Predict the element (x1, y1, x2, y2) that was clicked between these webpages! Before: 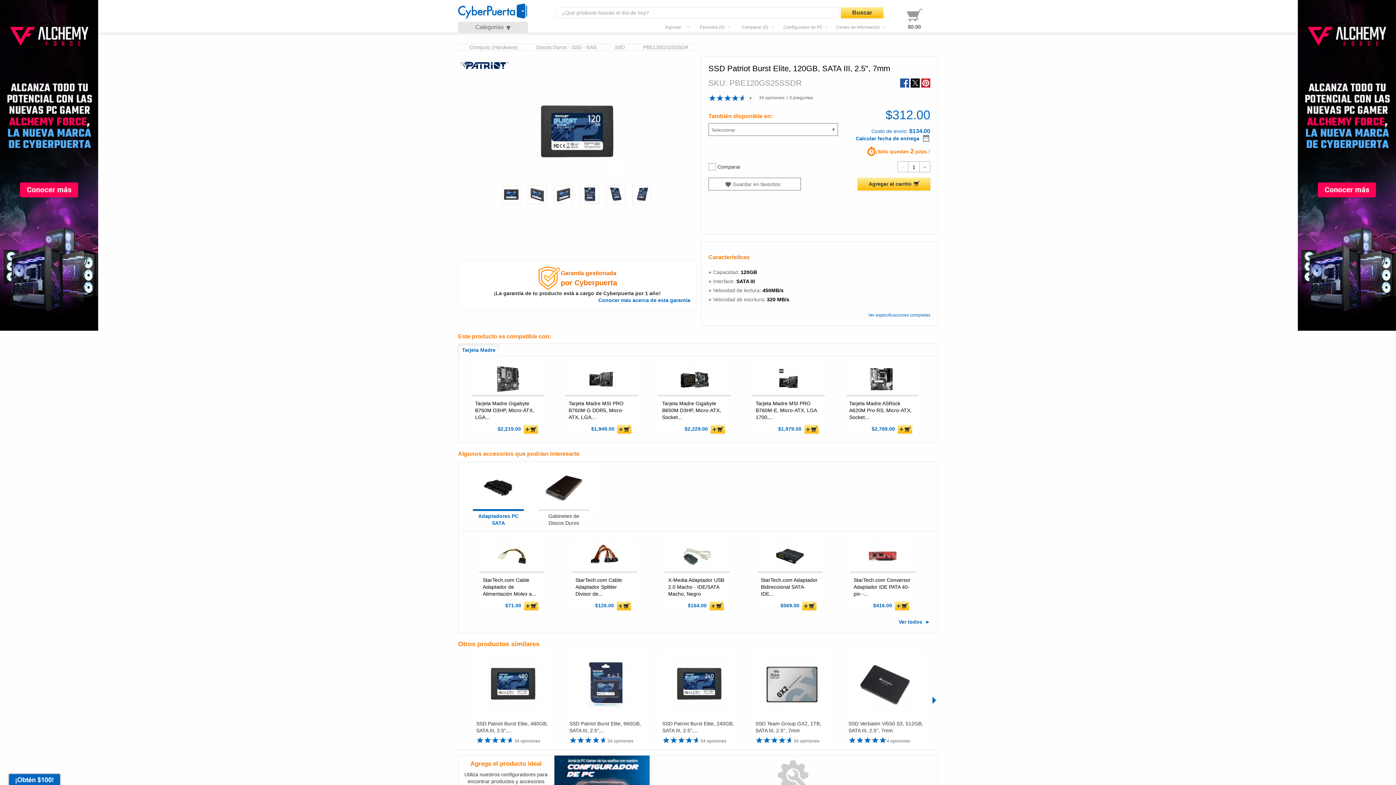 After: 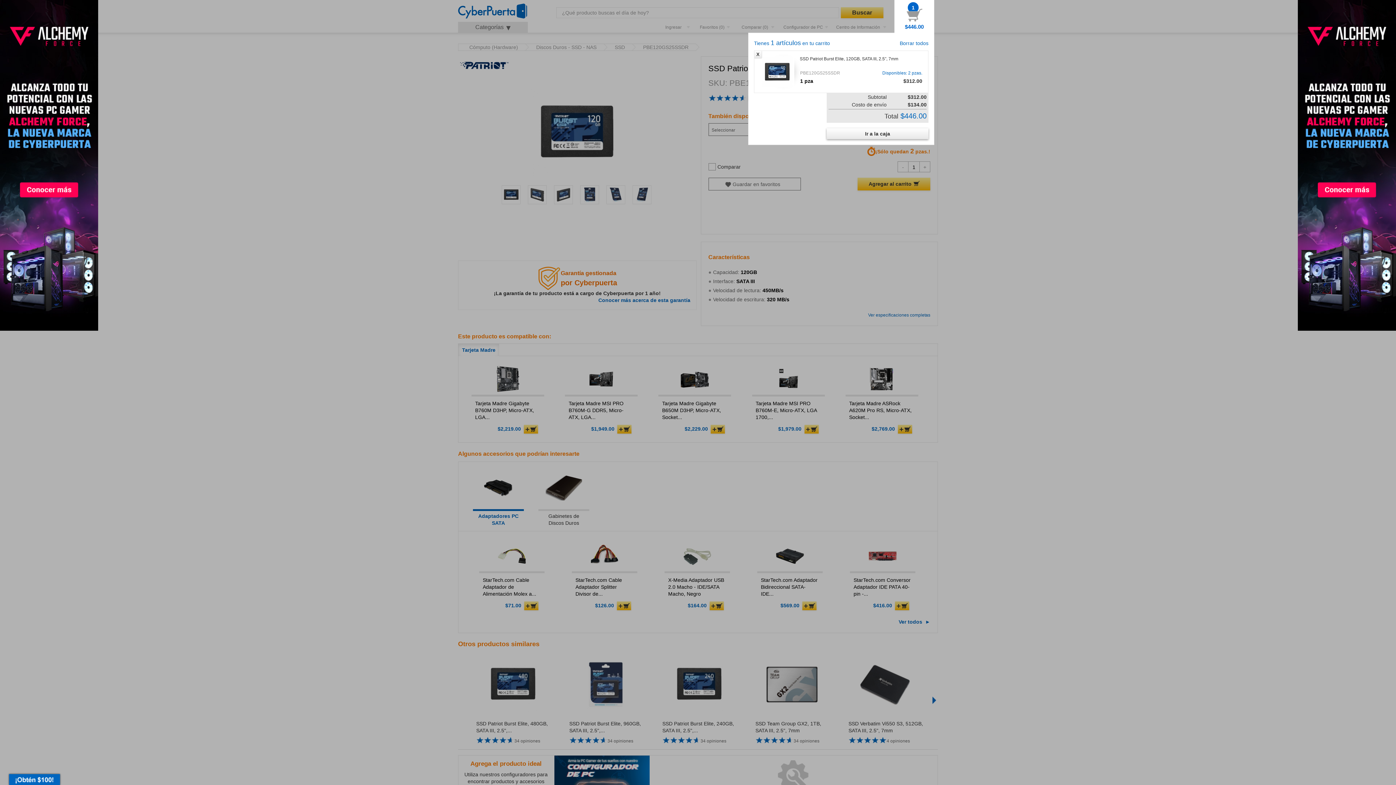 Action: label: Agregar al carrito bbox: (857, 177, 930, 190)